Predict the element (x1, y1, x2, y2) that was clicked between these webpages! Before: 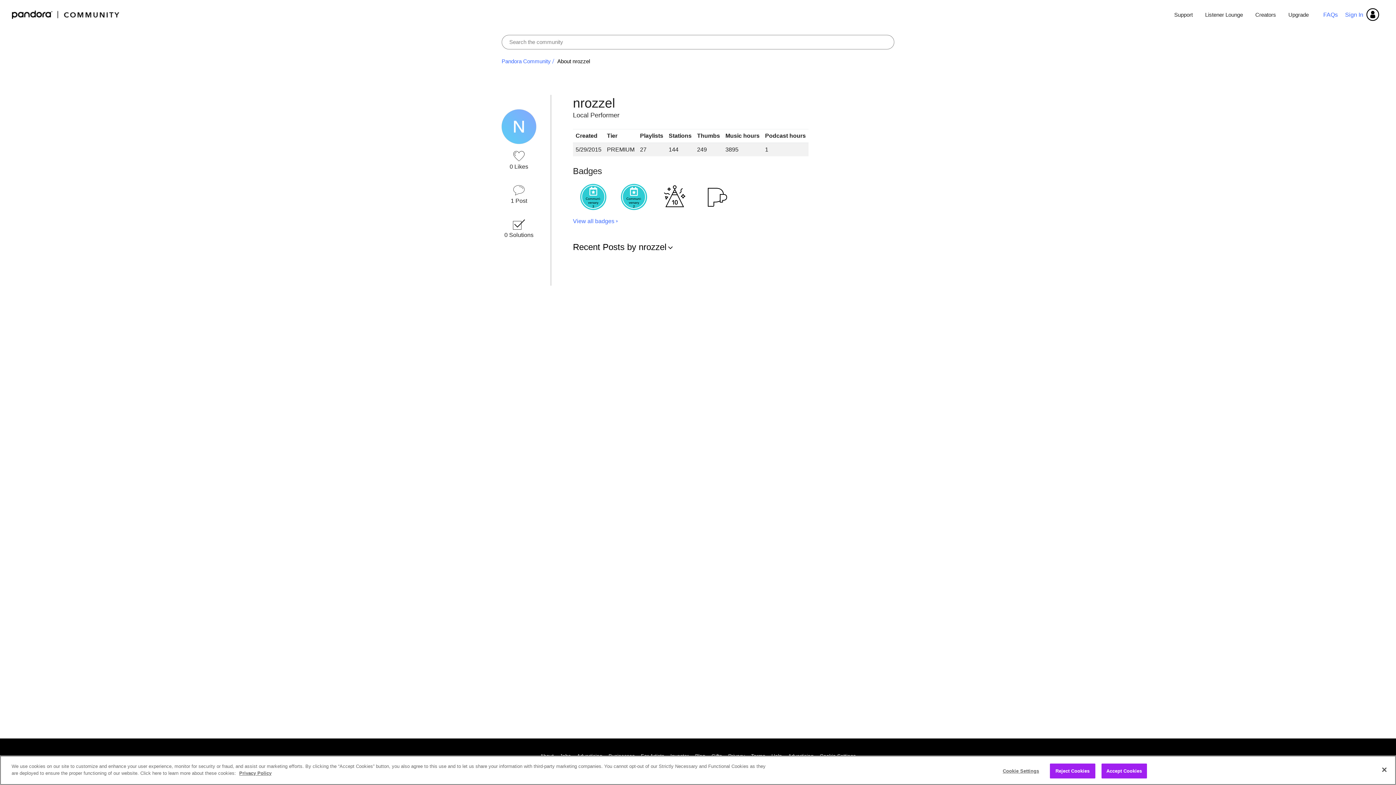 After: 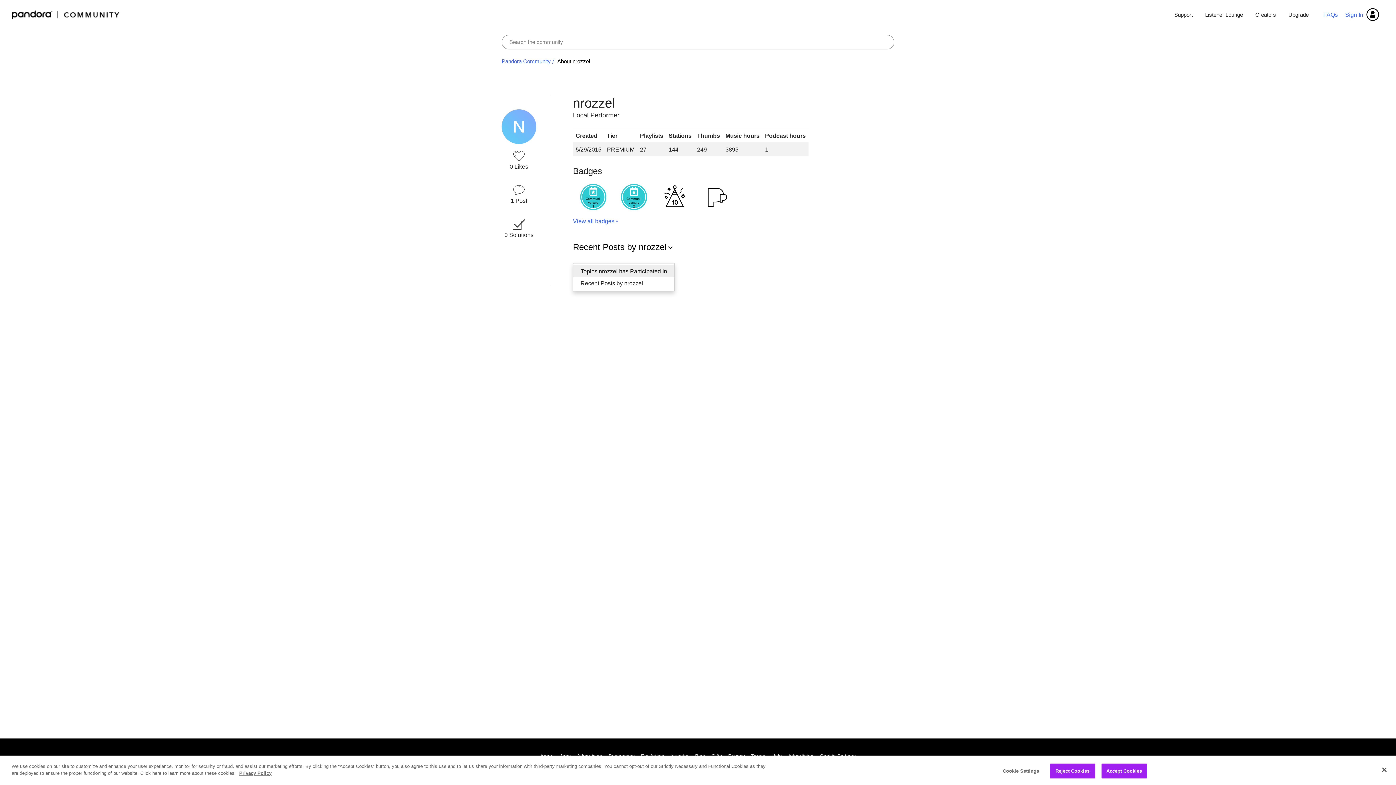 Action: label: Show contributions of the user, selected option is Options. You may choose another option from the dropdown menu. bbox: (573, 238, 675, 256)